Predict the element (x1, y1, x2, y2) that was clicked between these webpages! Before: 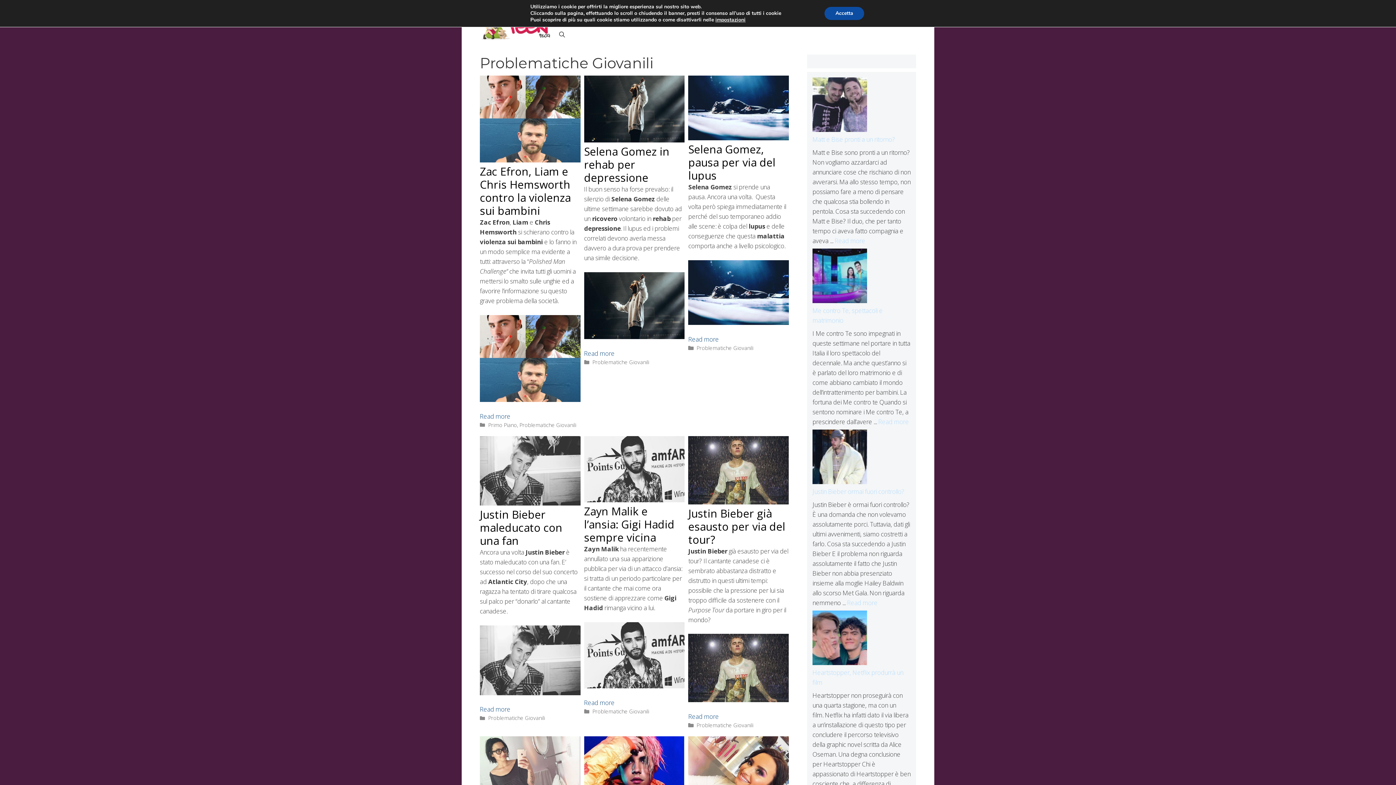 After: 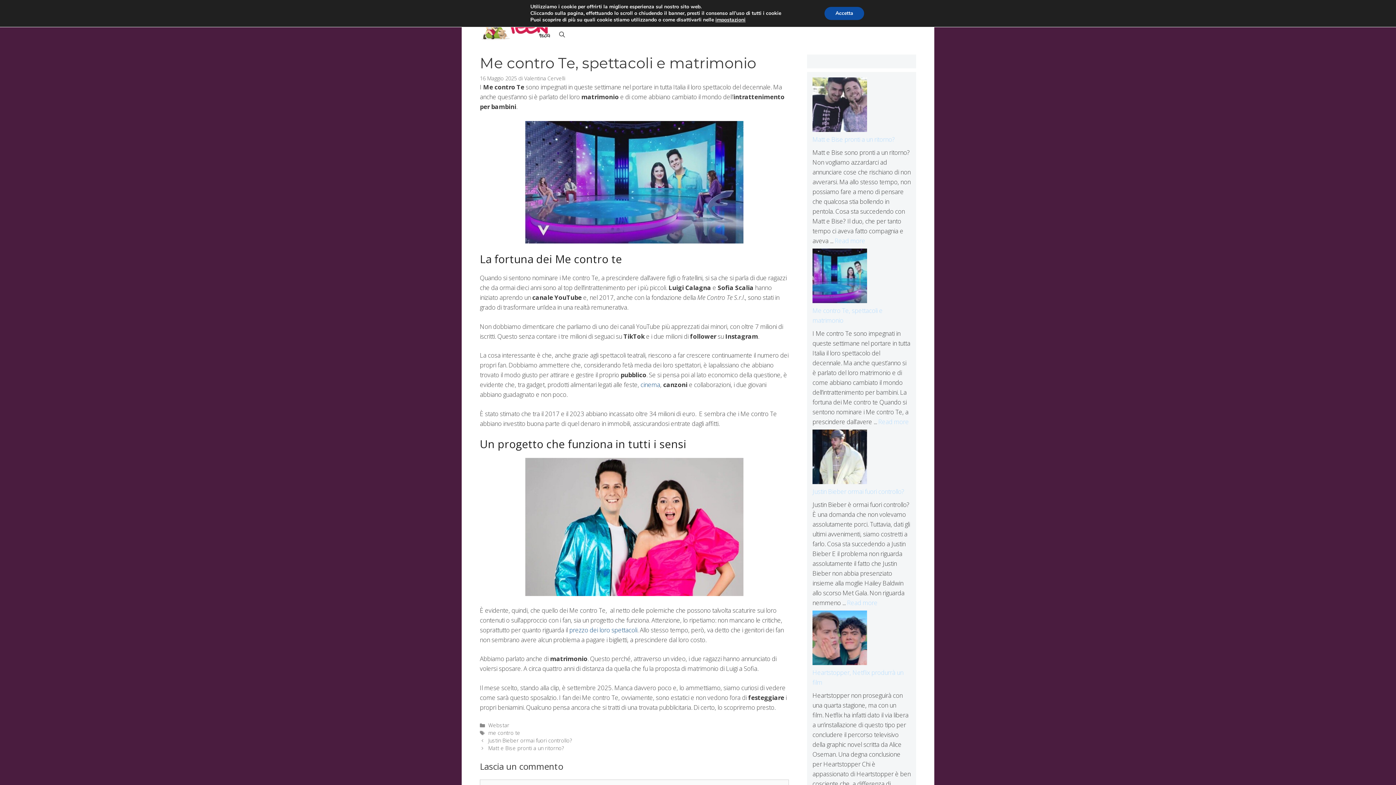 Action: bbox: (878, 417, 909, 426) label: Per saperne di più su Me contro Te, spettacoli e matrimonio